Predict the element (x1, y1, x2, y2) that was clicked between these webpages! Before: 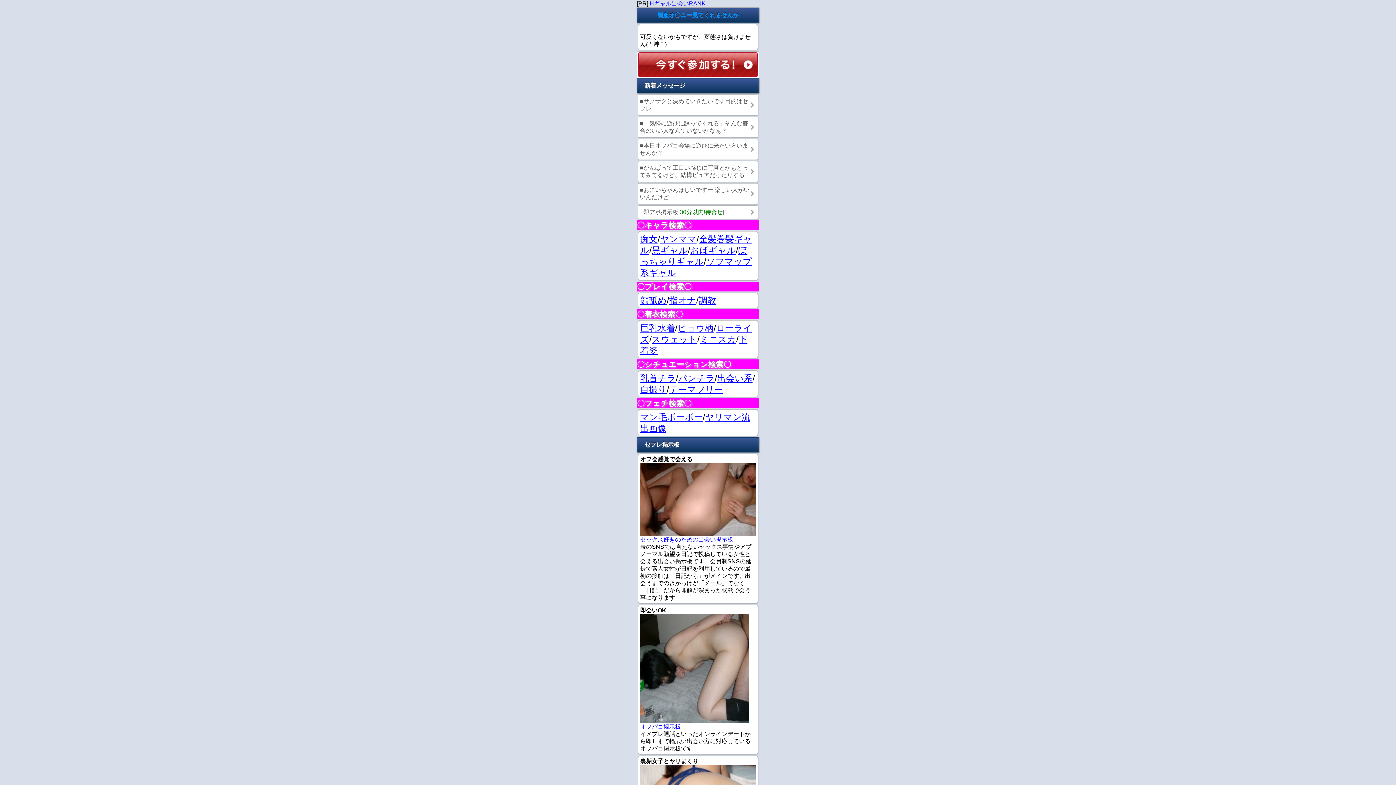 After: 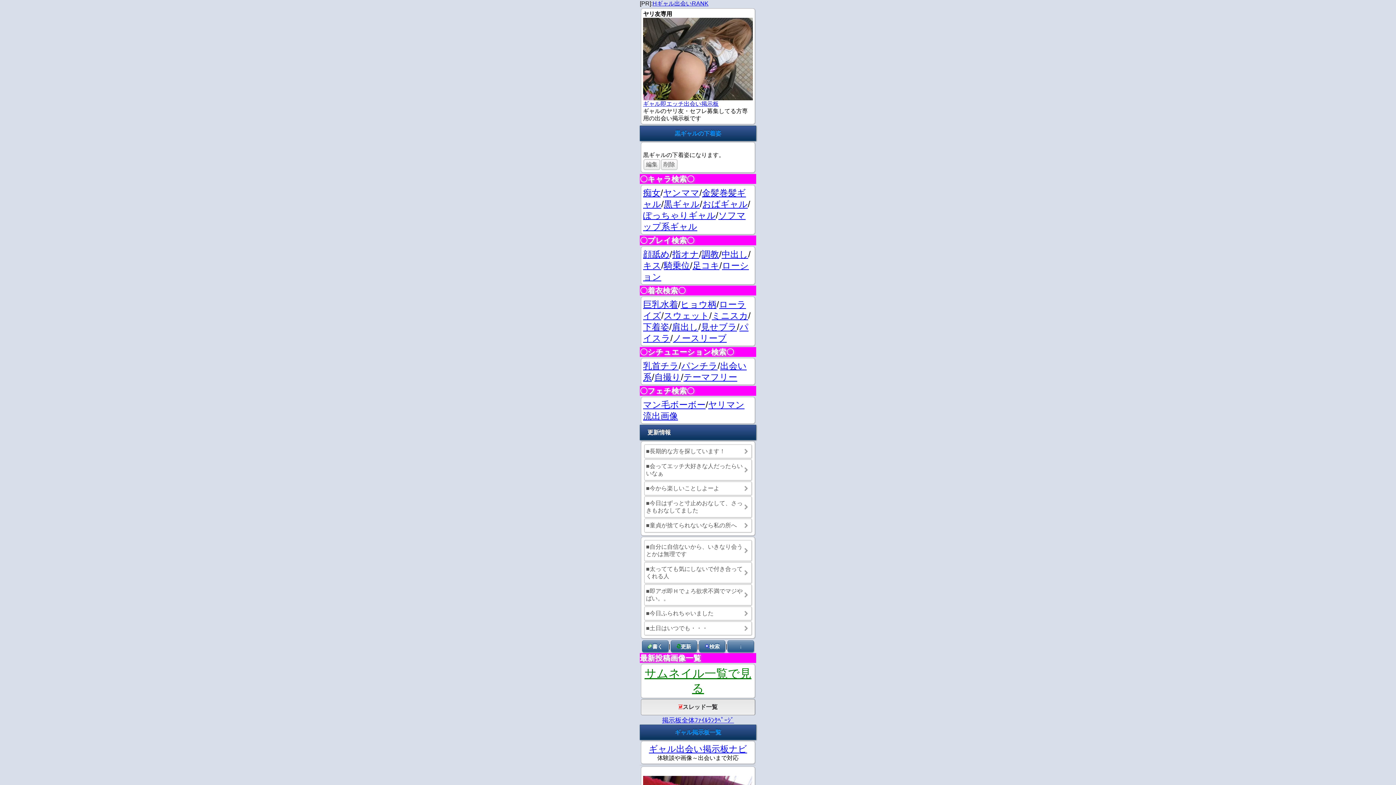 Action: label: 黒ギャル bbox: (652, 245, 688, 255)